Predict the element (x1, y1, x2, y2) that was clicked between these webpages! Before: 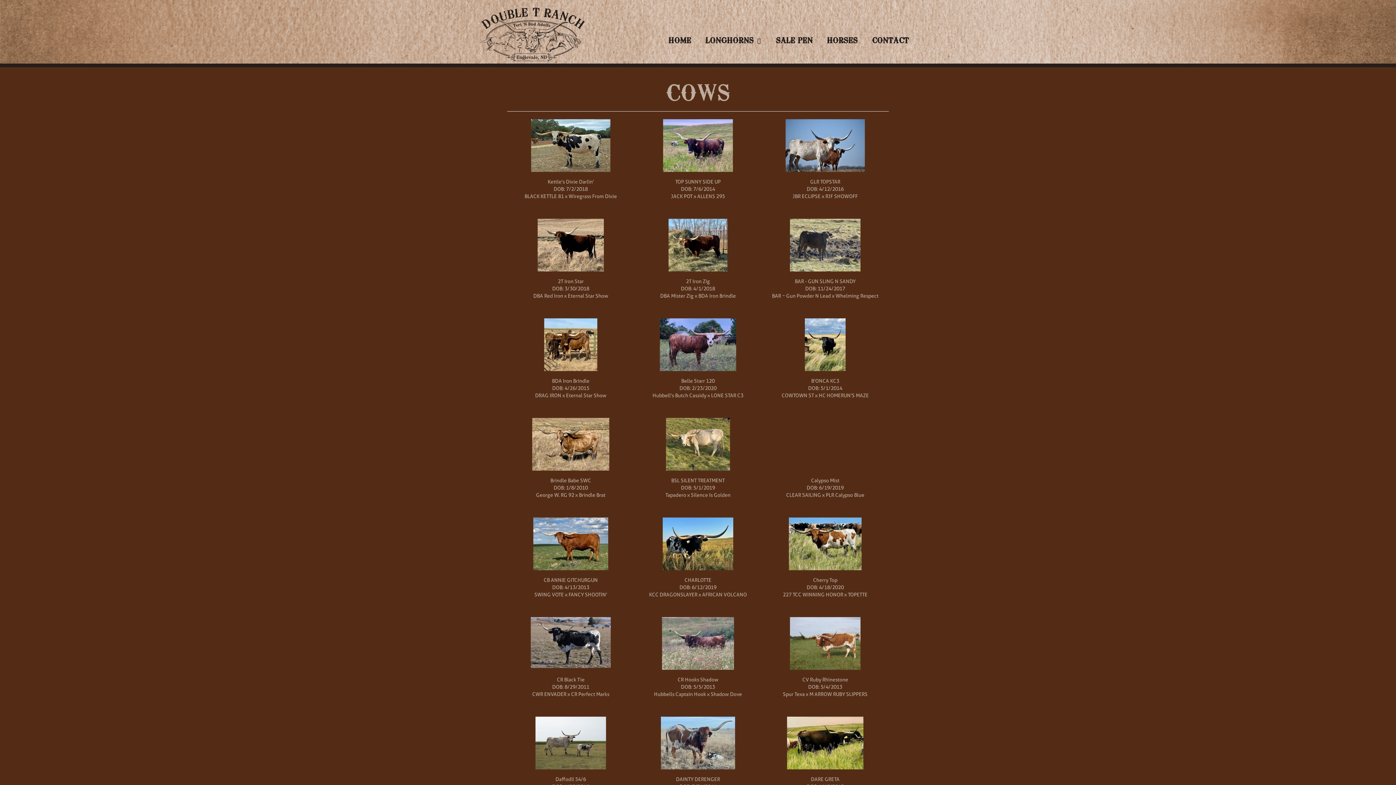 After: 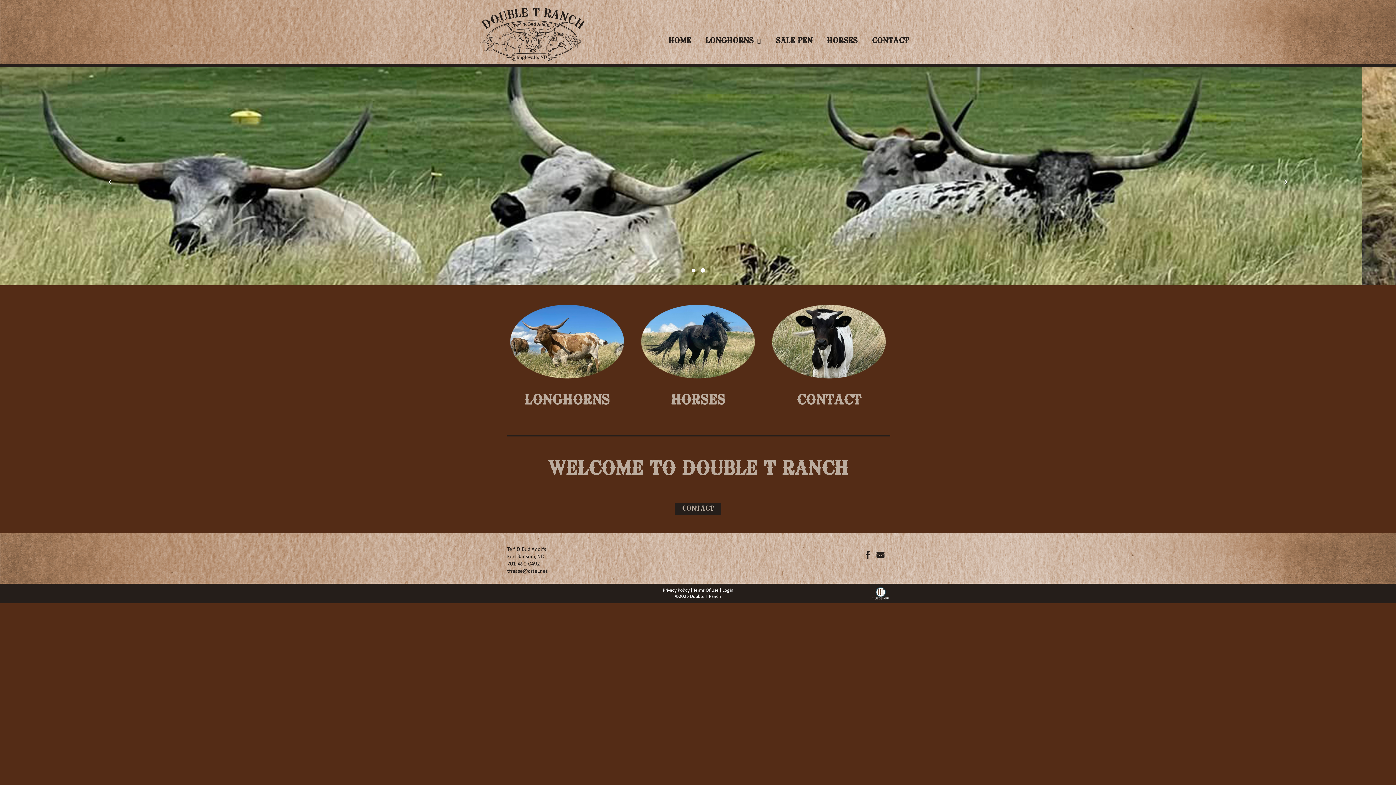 Action: bbox: (480, 1, 585, 20)